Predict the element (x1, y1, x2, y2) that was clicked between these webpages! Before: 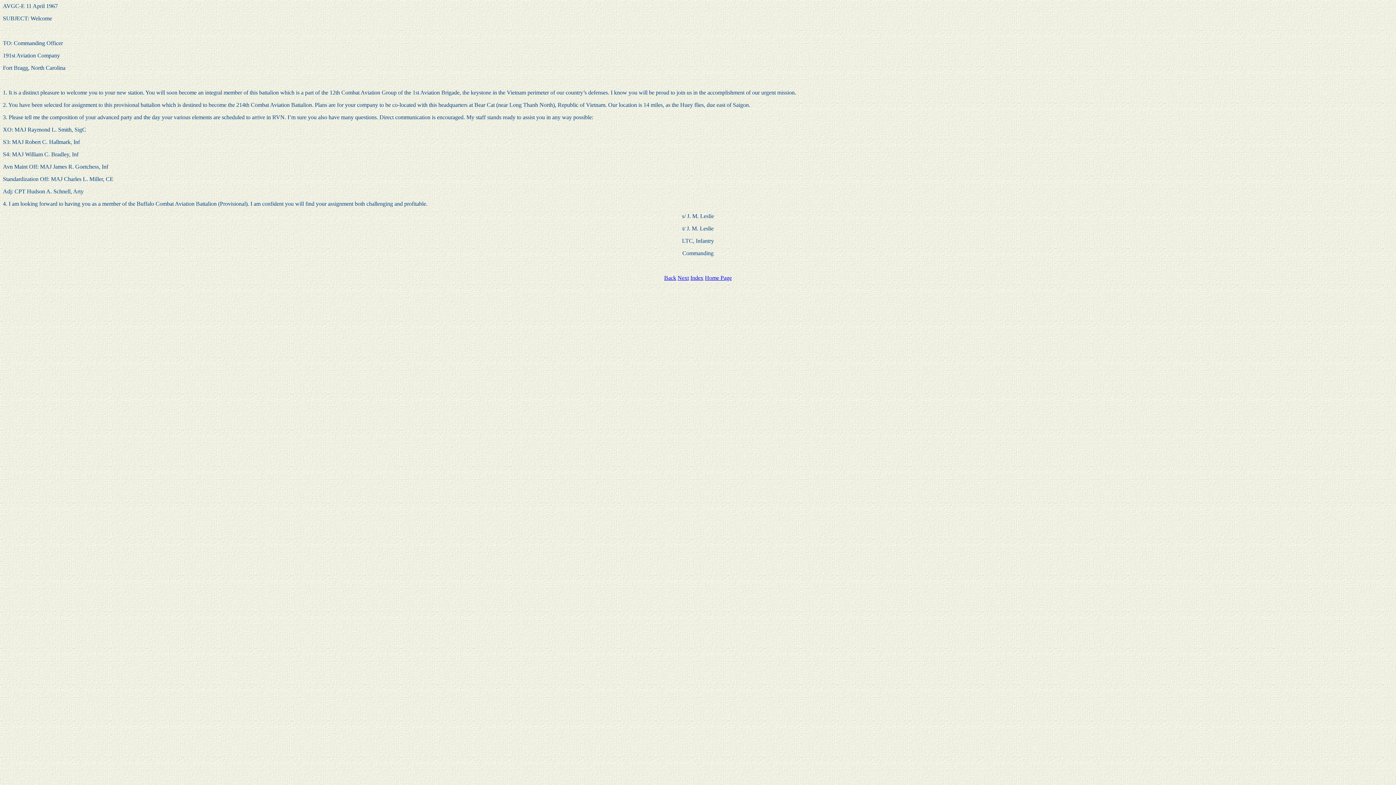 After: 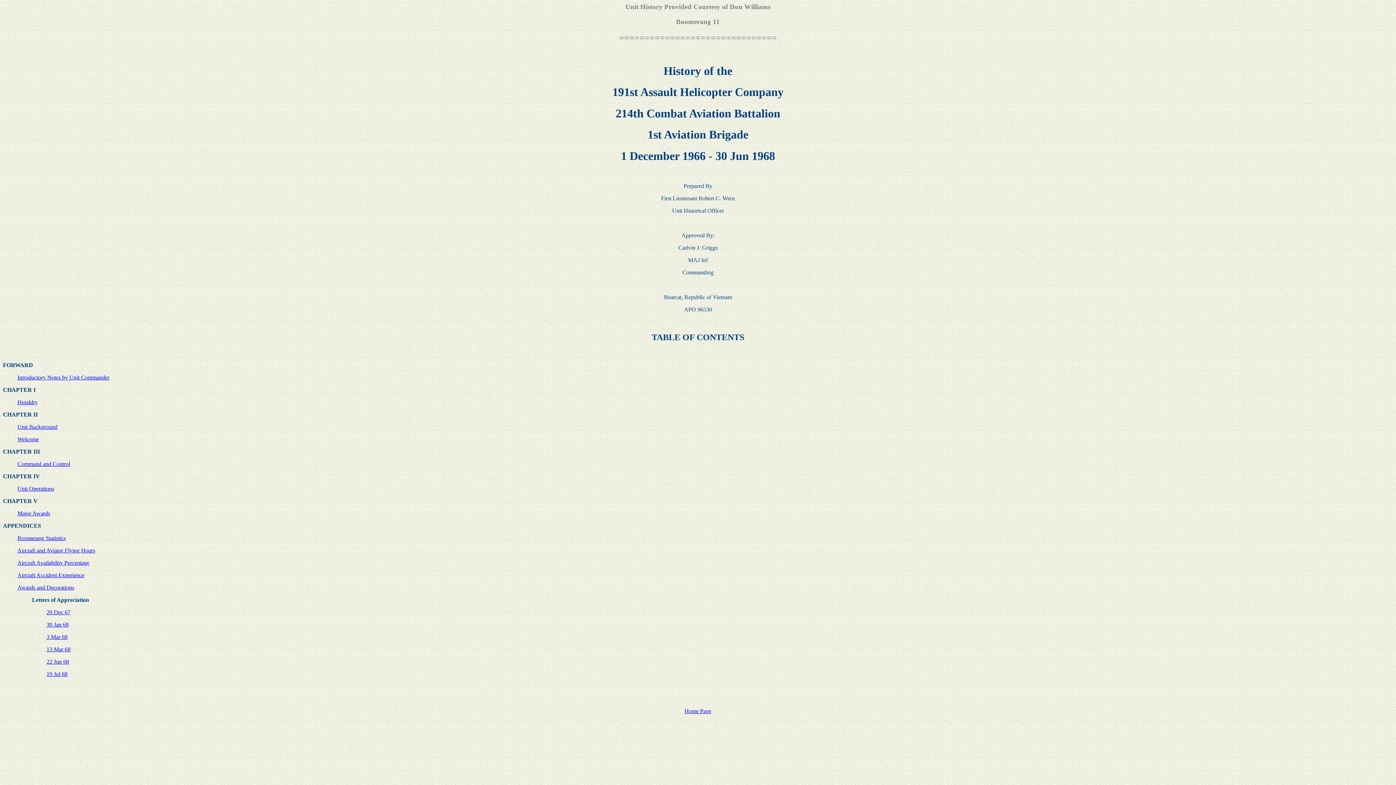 Action: bbox: (690, 274, 703, 281) label: Index